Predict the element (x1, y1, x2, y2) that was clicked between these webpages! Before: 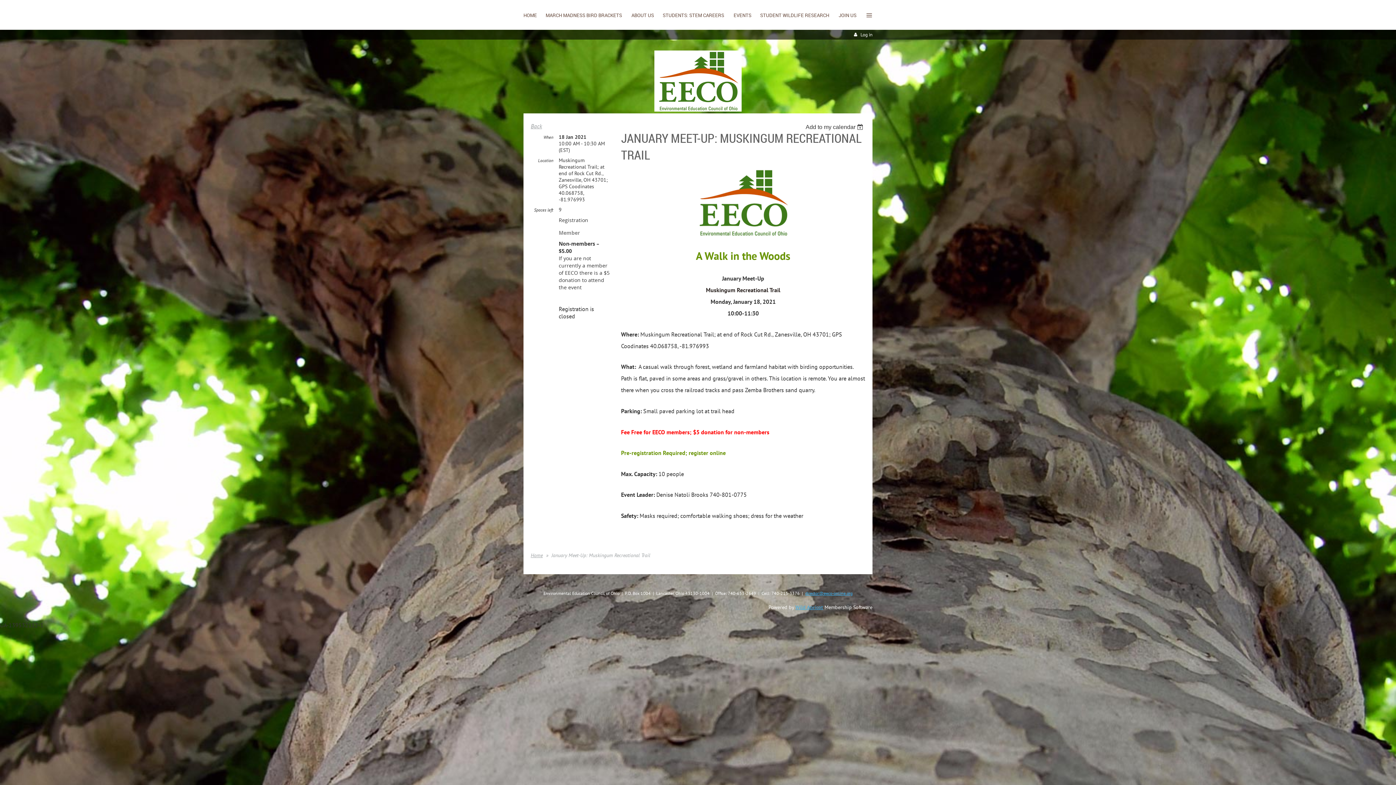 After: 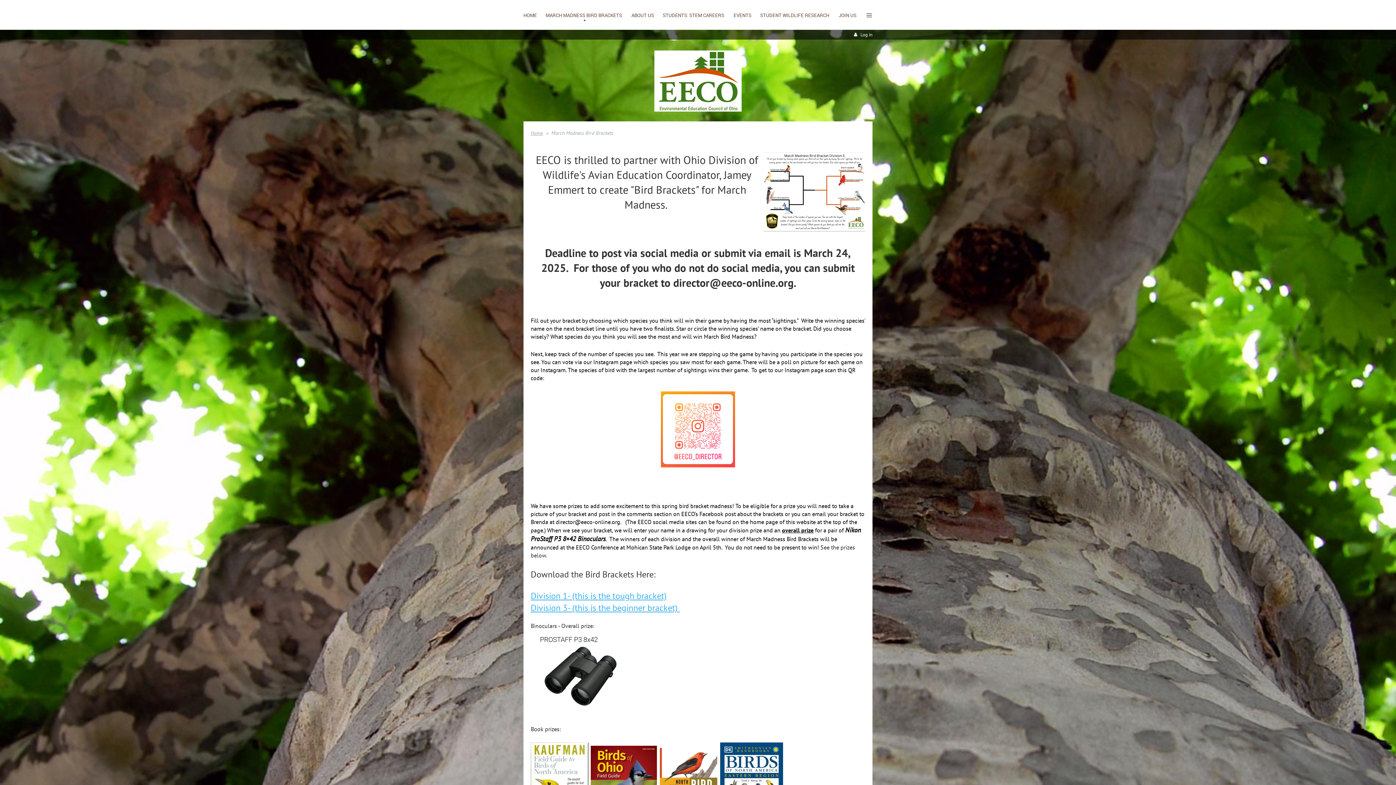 Action: label: MARCH MADNESS BIRD BRACKETS bbox: (545, 0, 630, 22)